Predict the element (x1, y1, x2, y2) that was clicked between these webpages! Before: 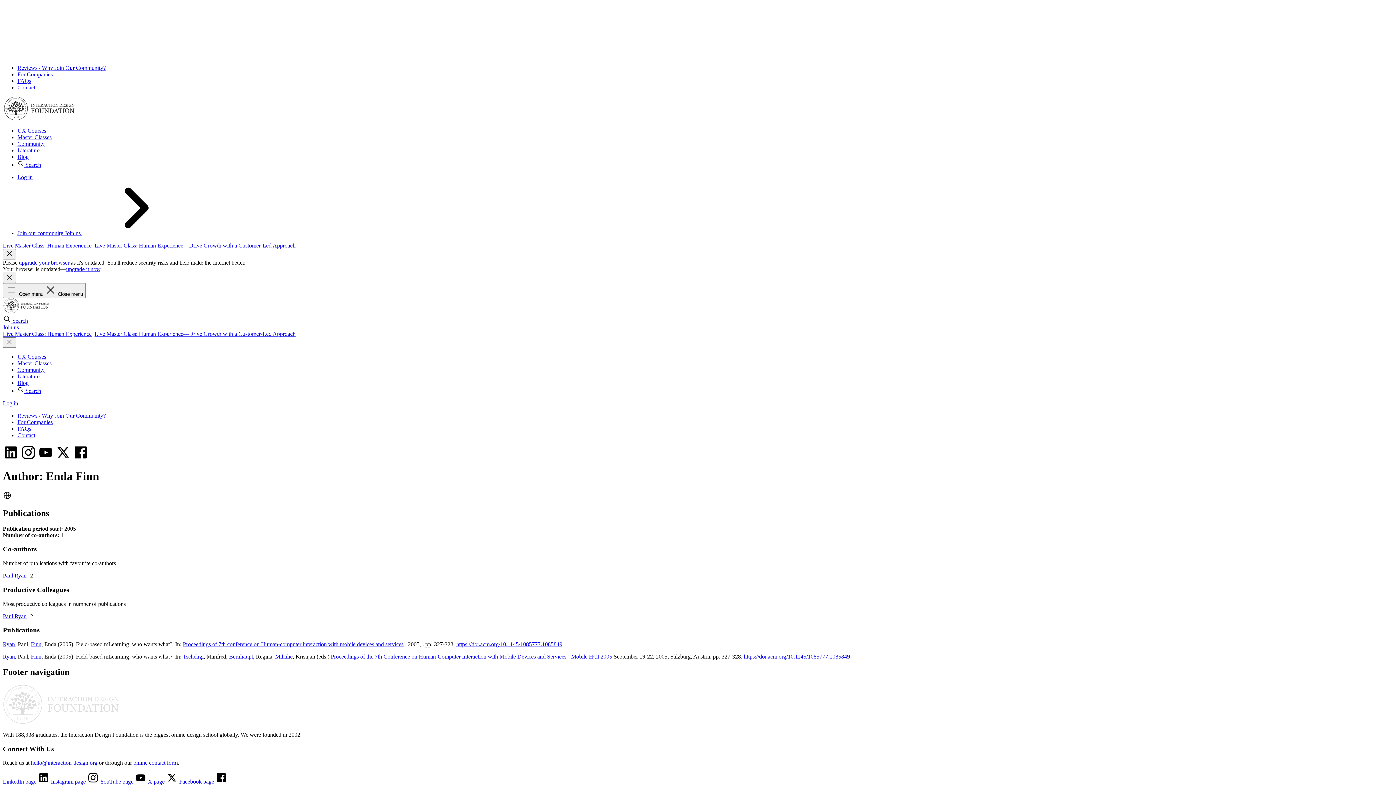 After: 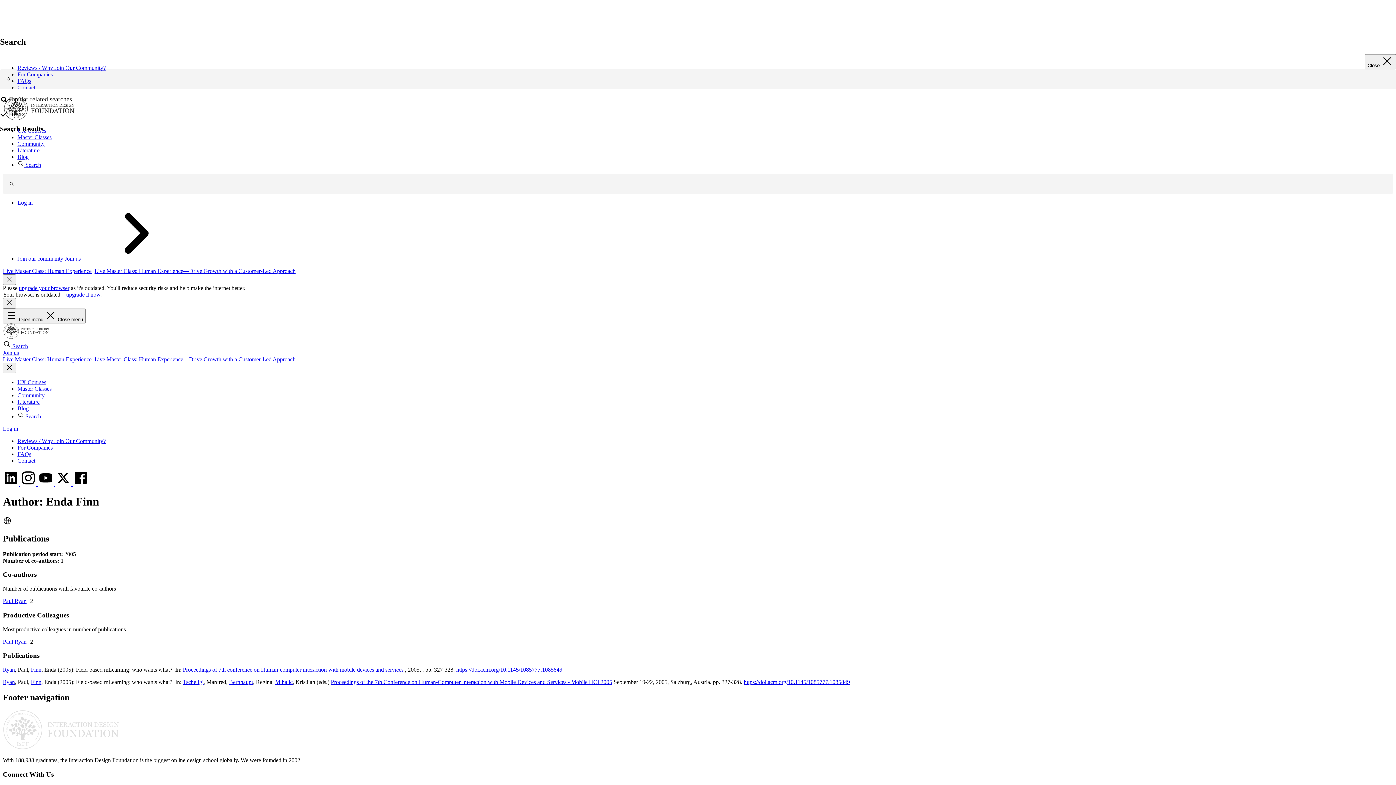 Action: bbox: (17, 161, 41, 168) label:  Search